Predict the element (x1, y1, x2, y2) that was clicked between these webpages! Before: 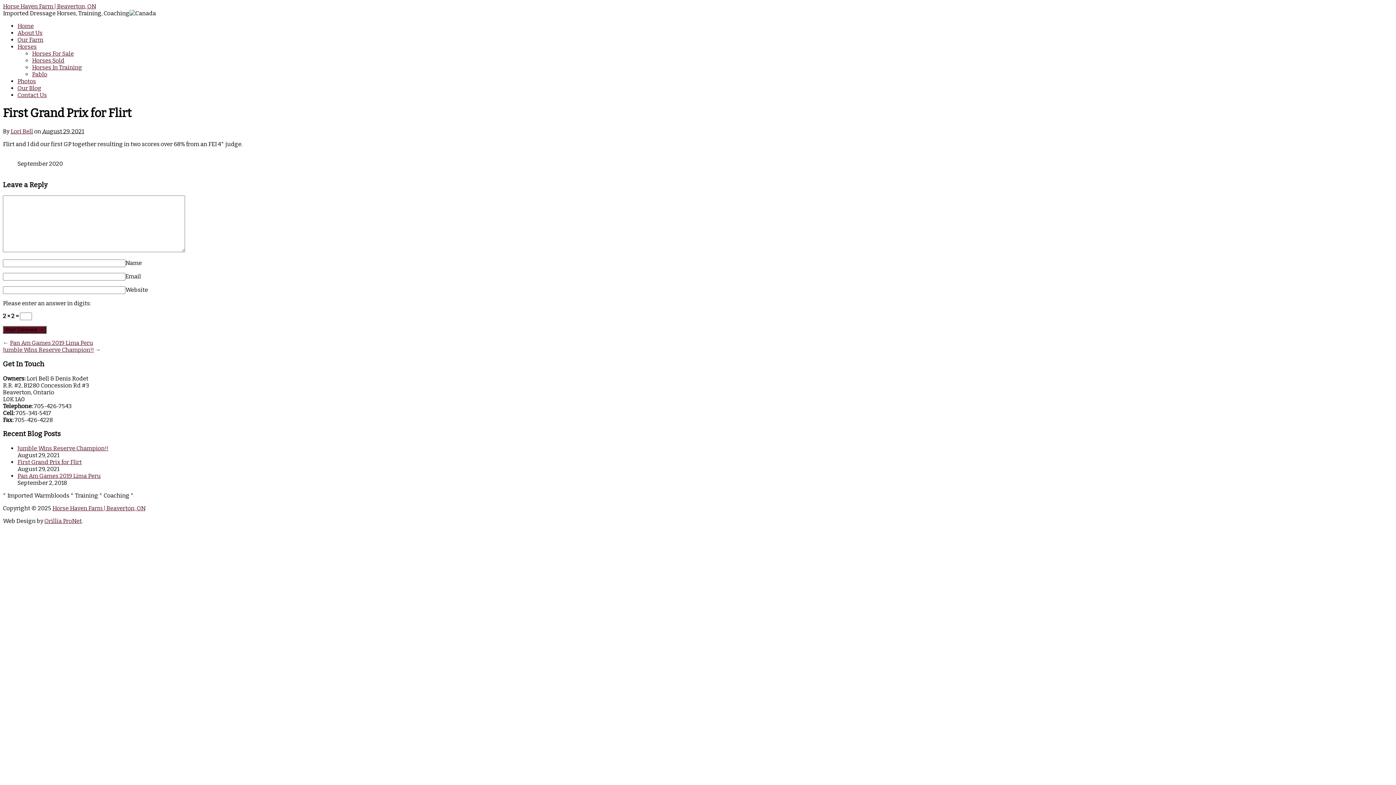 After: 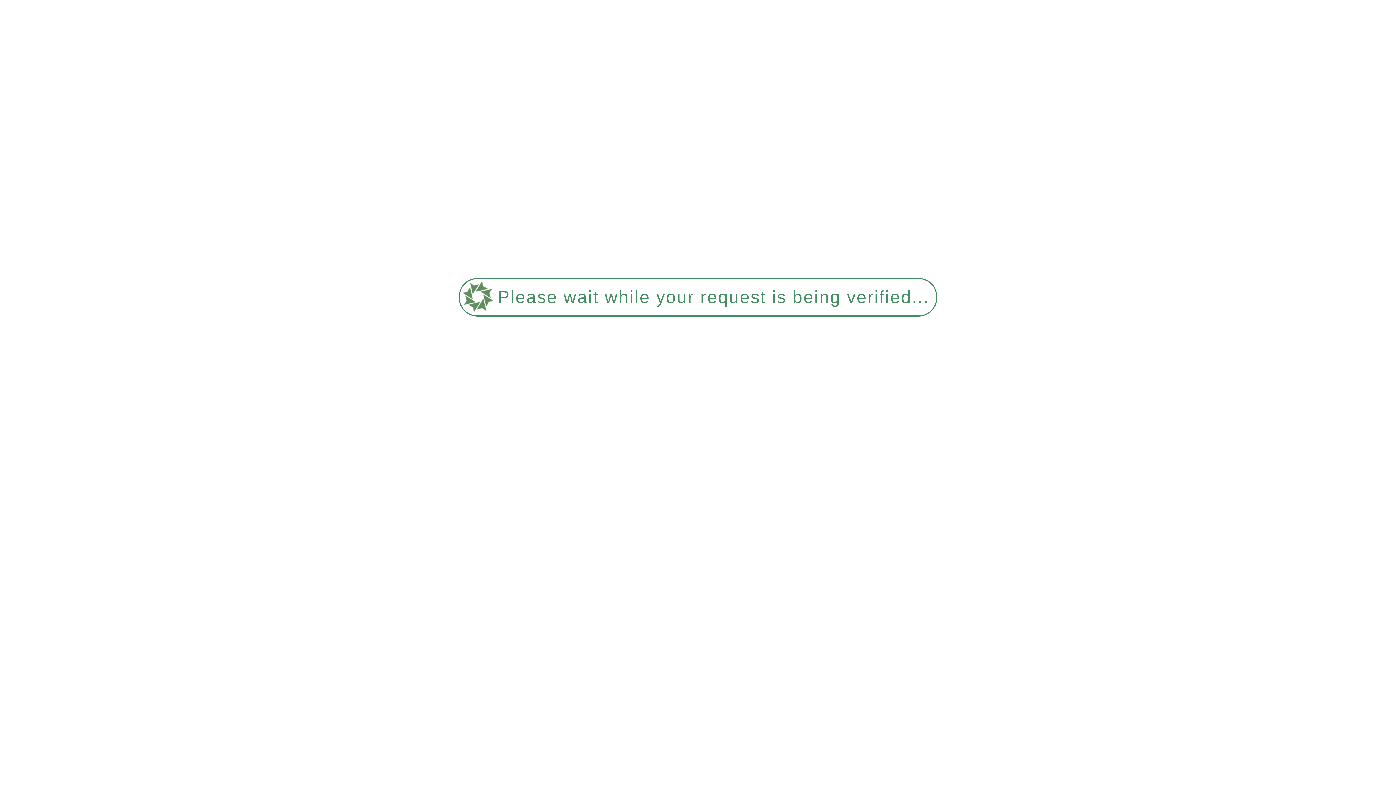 Action: label: Pan Am Games 2019 Lima Peru bbox: (9, 339, 93, 346)